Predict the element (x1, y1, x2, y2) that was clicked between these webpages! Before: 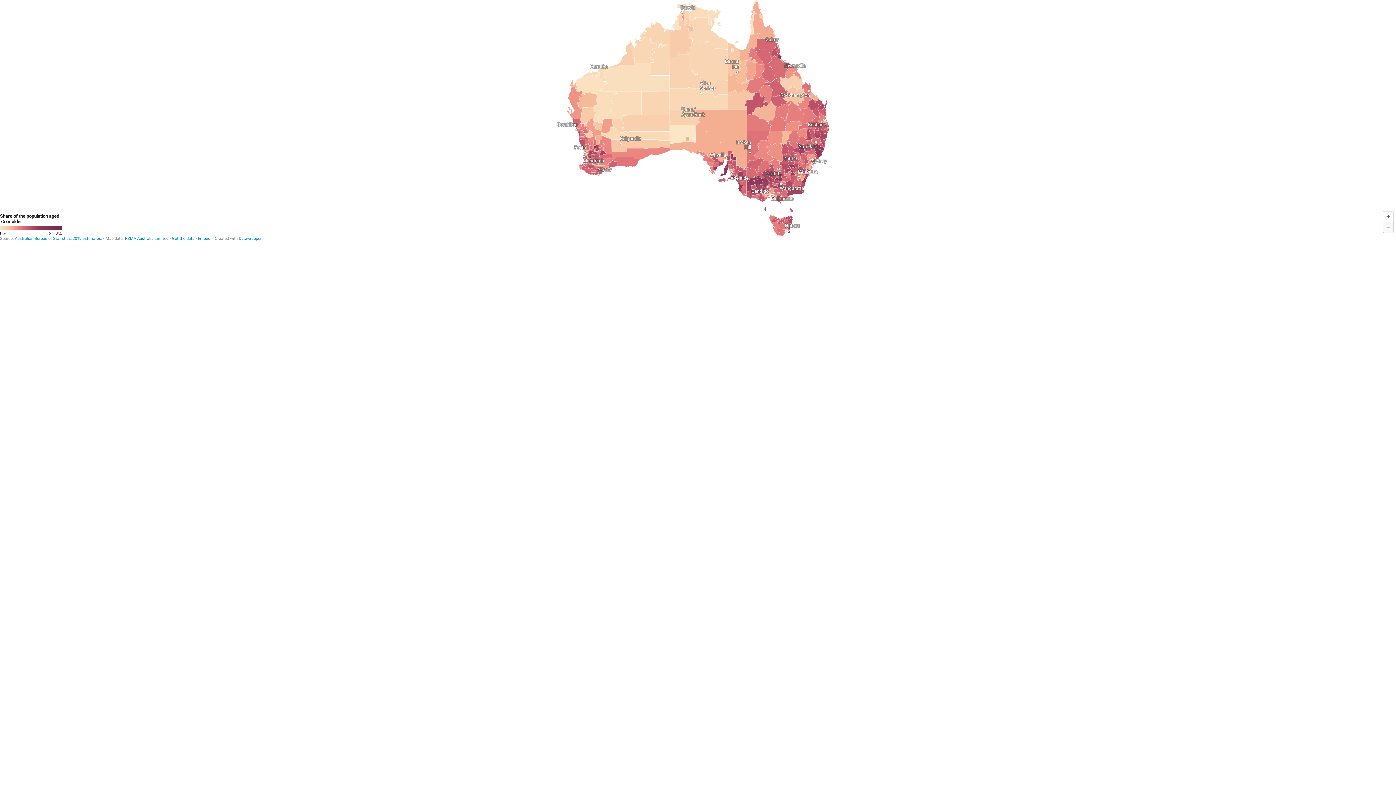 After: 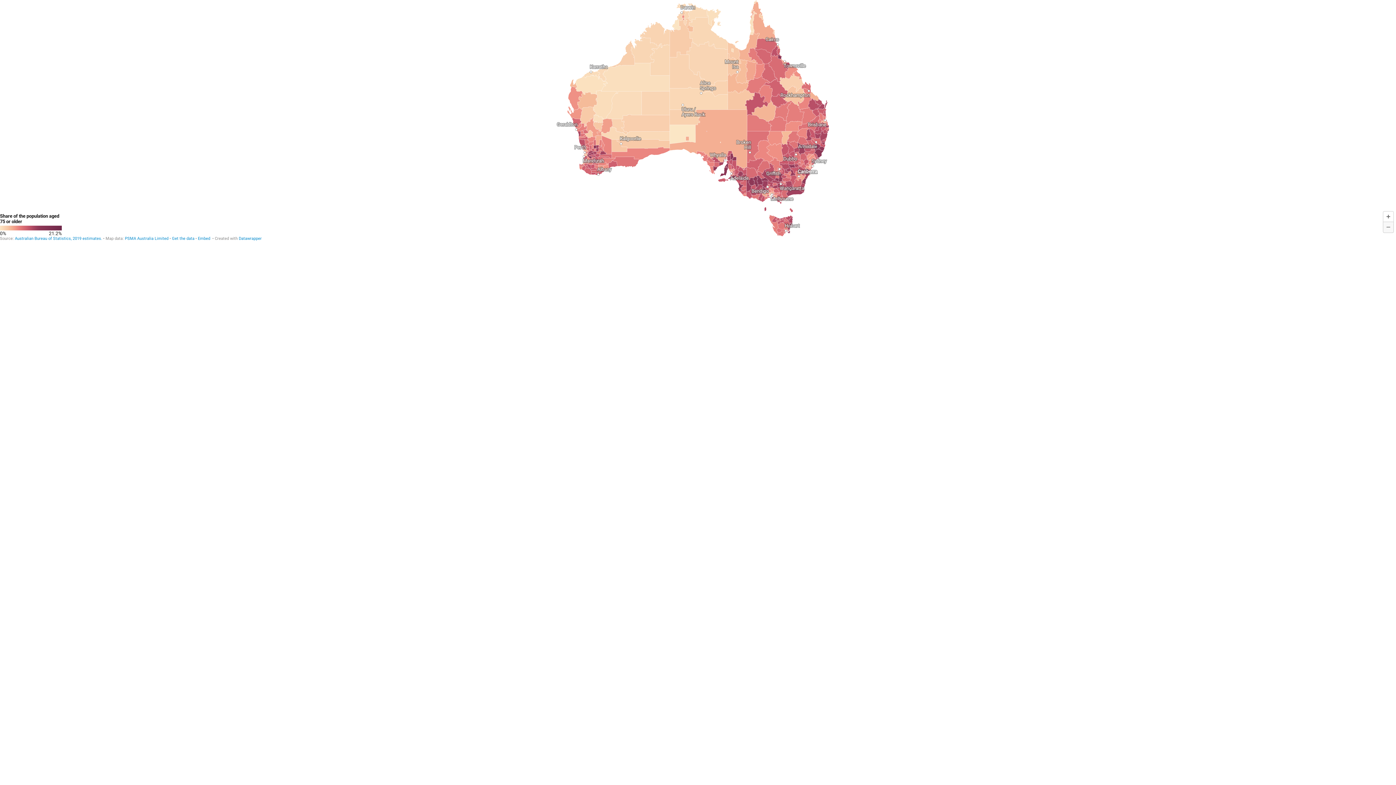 Action: label: Get the data bbox: (171, 236, 194, 241)